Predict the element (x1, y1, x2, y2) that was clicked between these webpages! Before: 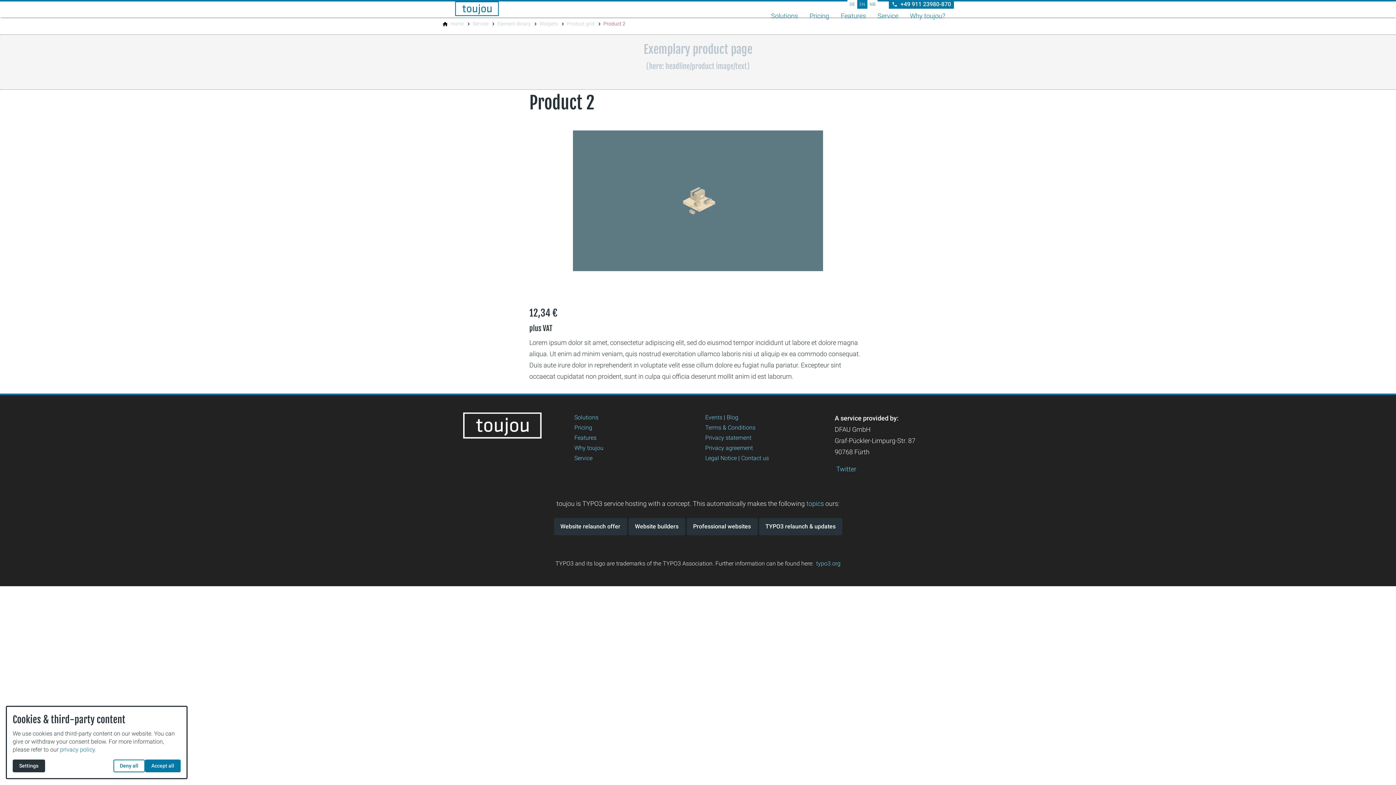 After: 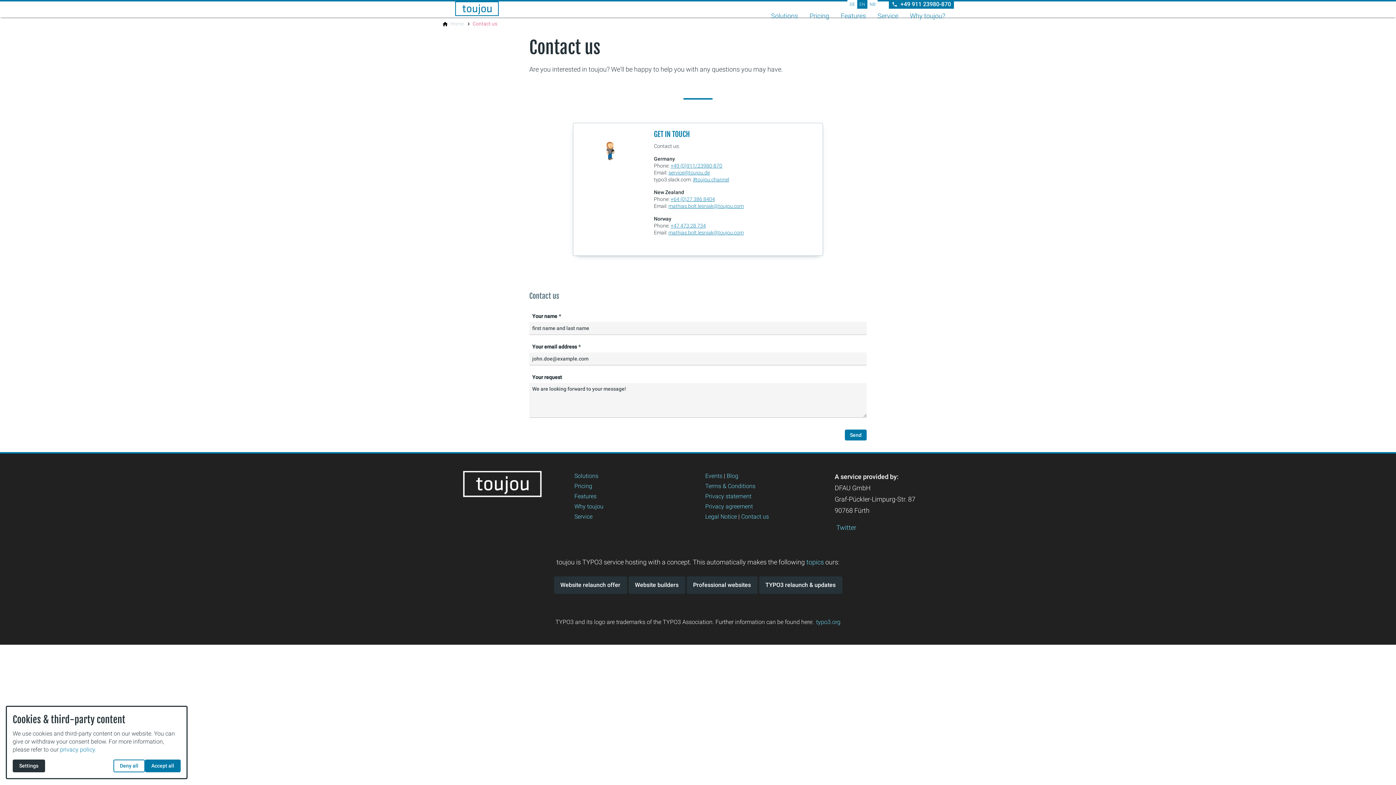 Action: bbox: (740, 453, 769, 463) label: Contact us